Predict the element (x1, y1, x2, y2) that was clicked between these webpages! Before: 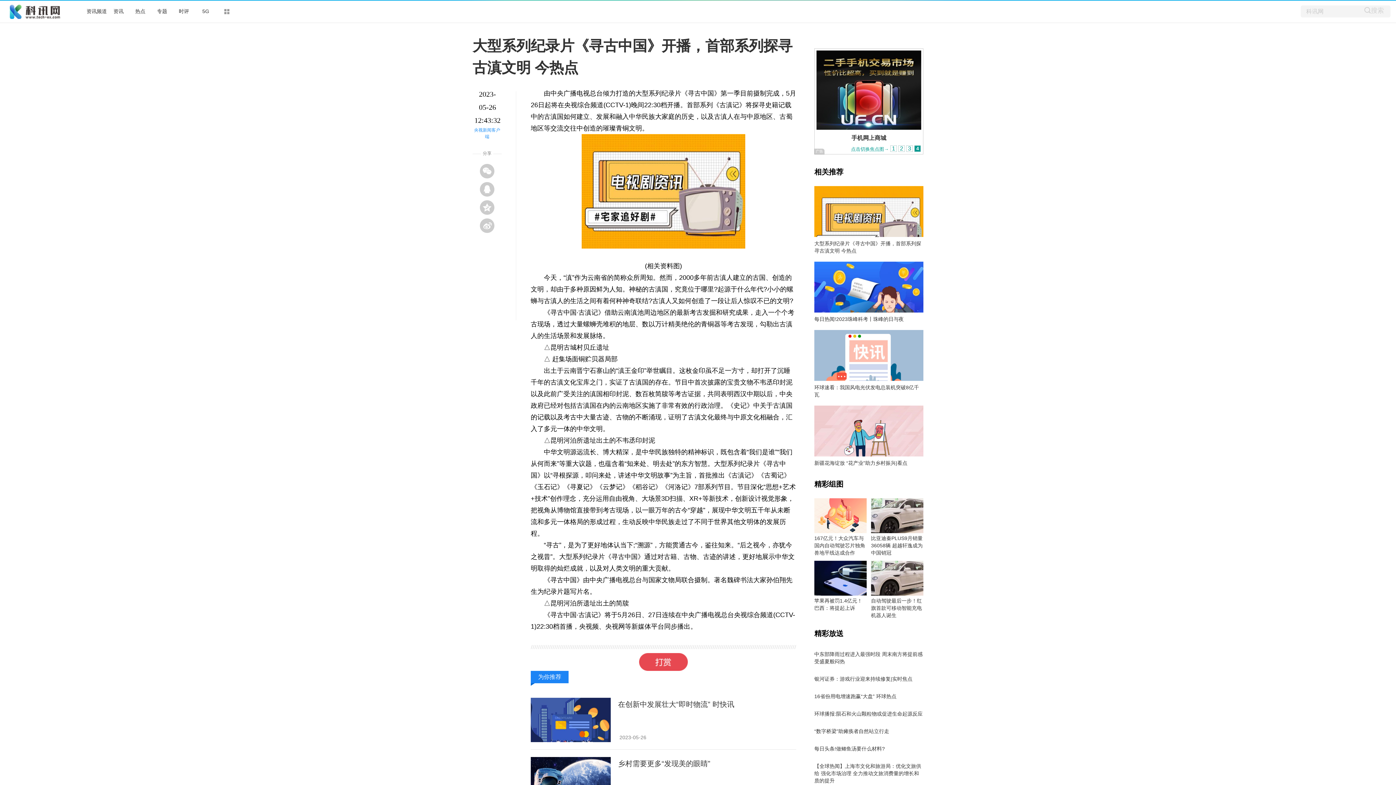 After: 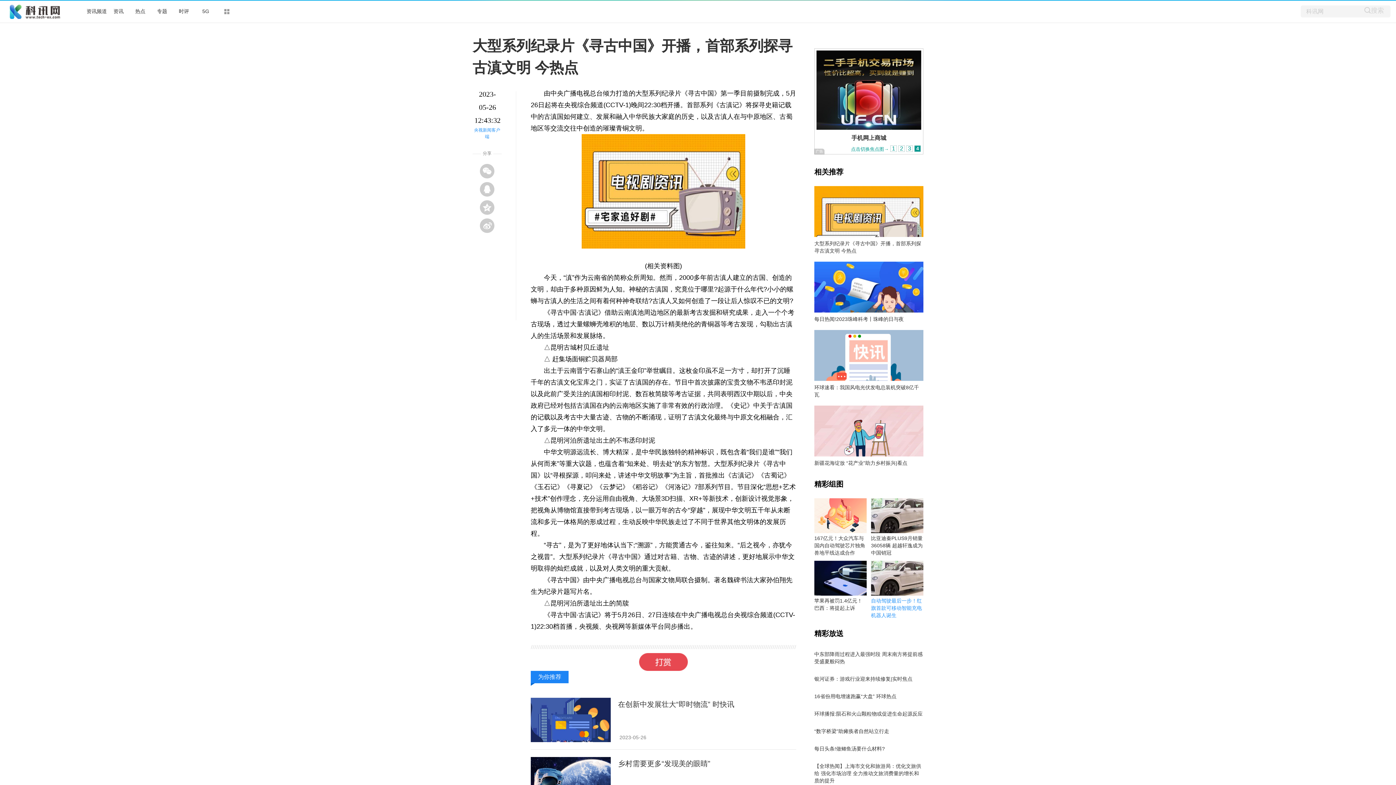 Action: label: 自动驾驶最后一步！红旗首款可移动智能充电机器人诞生 bbox: (871, 598, 922, 618)